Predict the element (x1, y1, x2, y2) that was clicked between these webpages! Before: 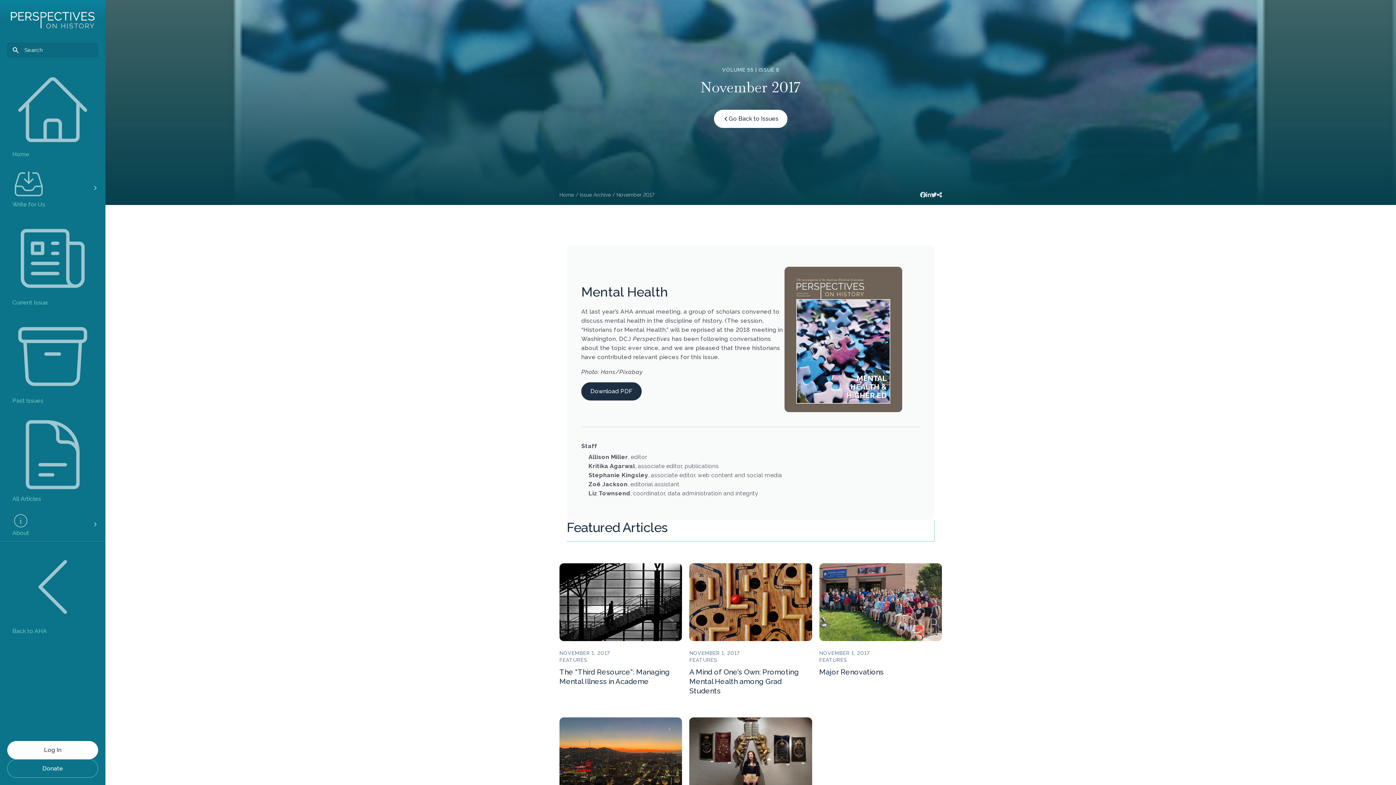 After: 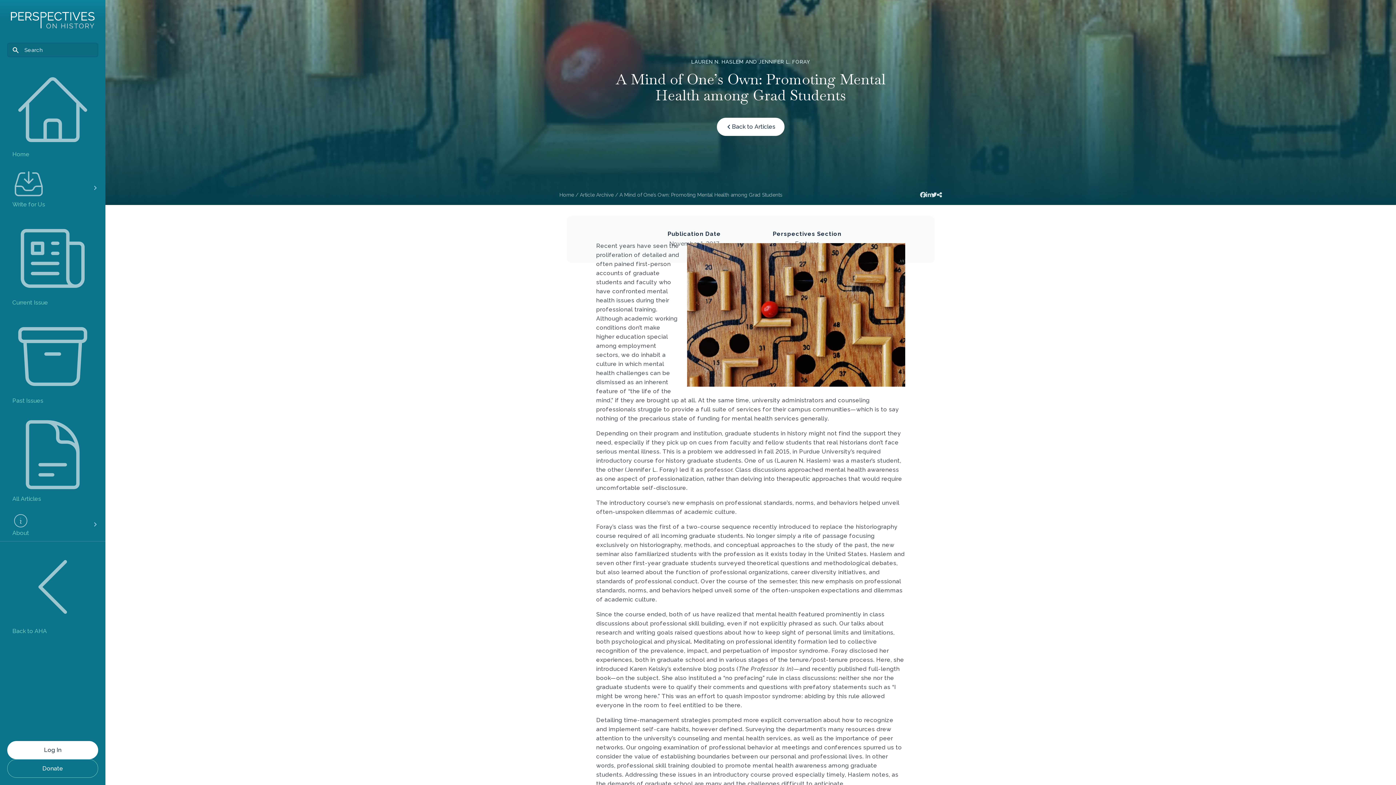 Action: label: A Mind of One’s Own: Promoting Mental Health among Grad Students bbox: (689, 668, 799, 695)